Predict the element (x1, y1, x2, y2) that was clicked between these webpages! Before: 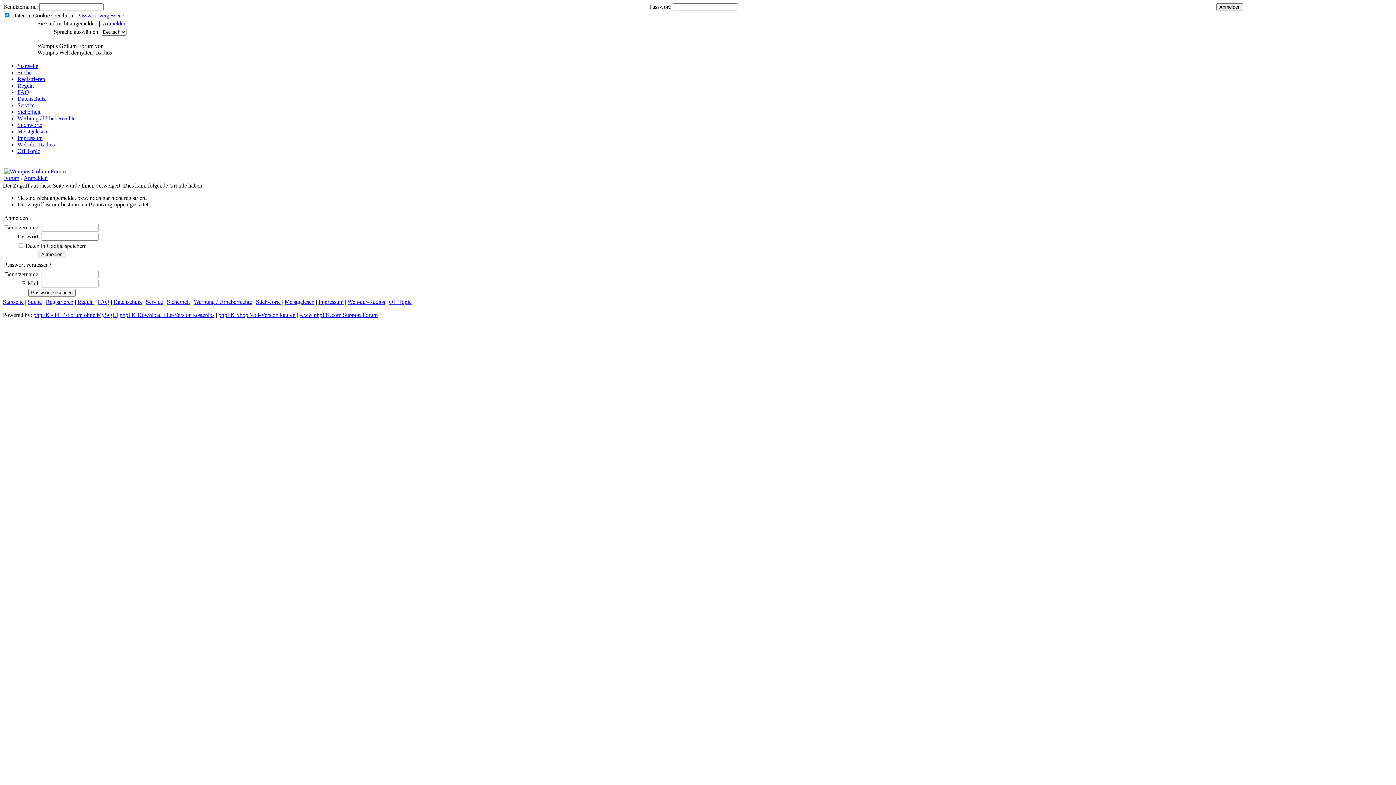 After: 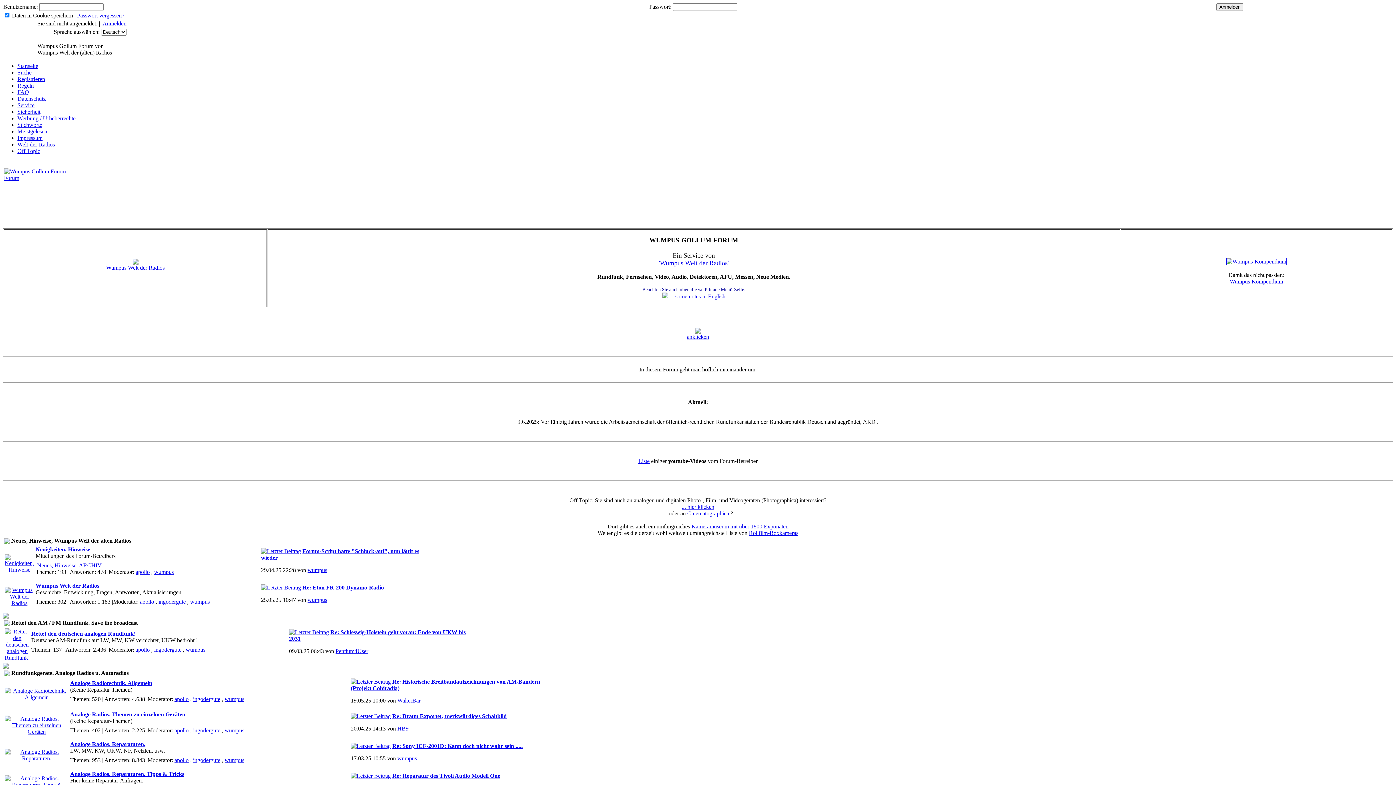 Action: bbox: (2, 298, 23, 305) label: Startseite